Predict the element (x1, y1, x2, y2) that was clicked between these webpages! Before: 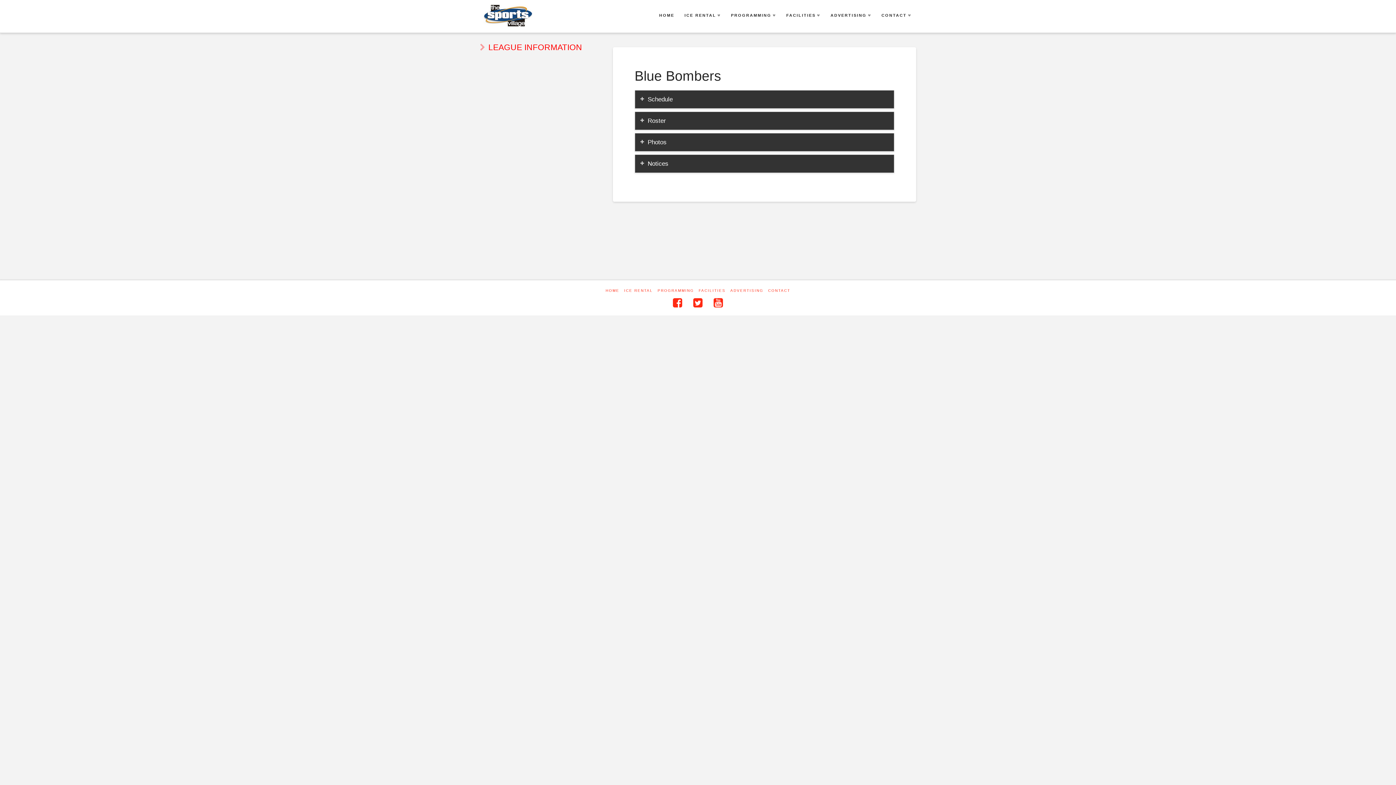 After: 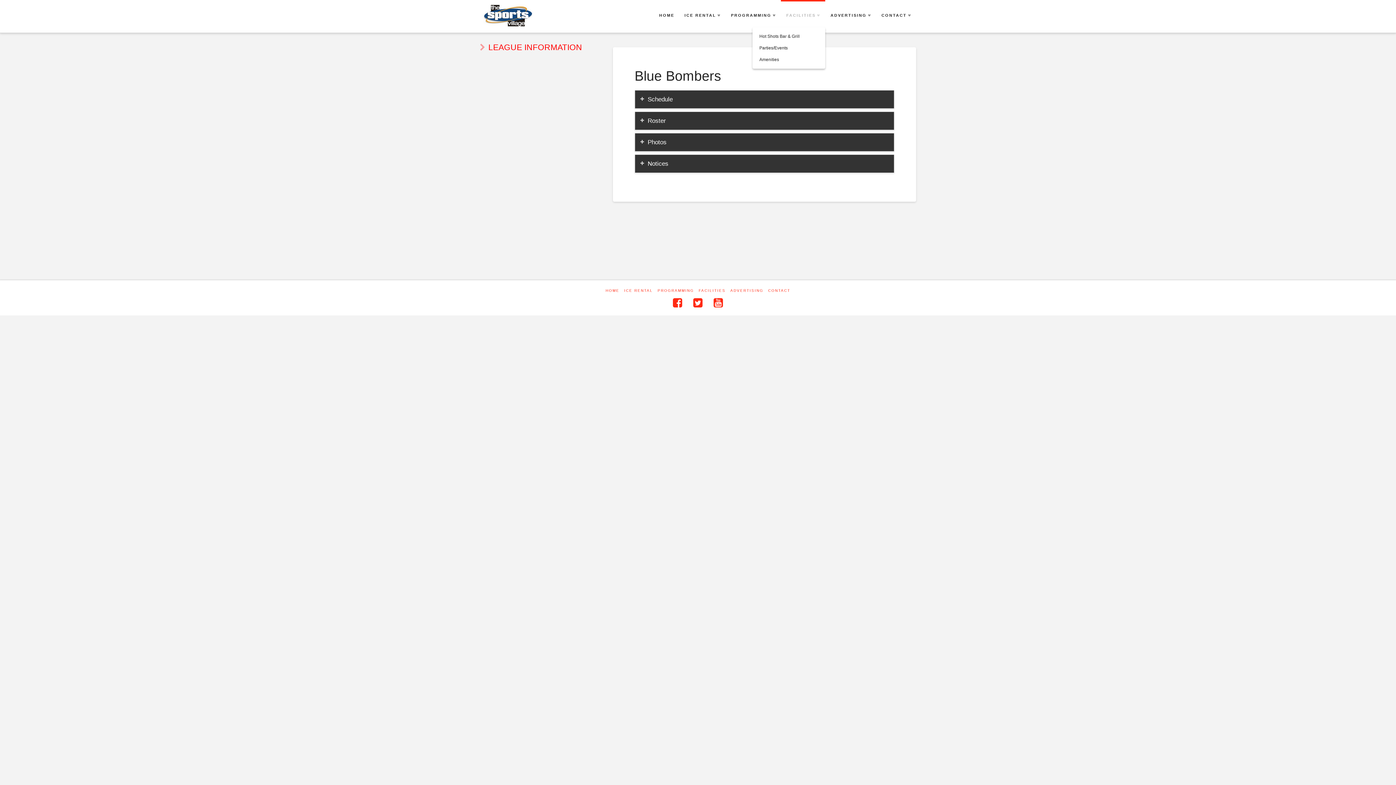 Action: bbox: (781, 0, 825, 32) label: FACILITIES